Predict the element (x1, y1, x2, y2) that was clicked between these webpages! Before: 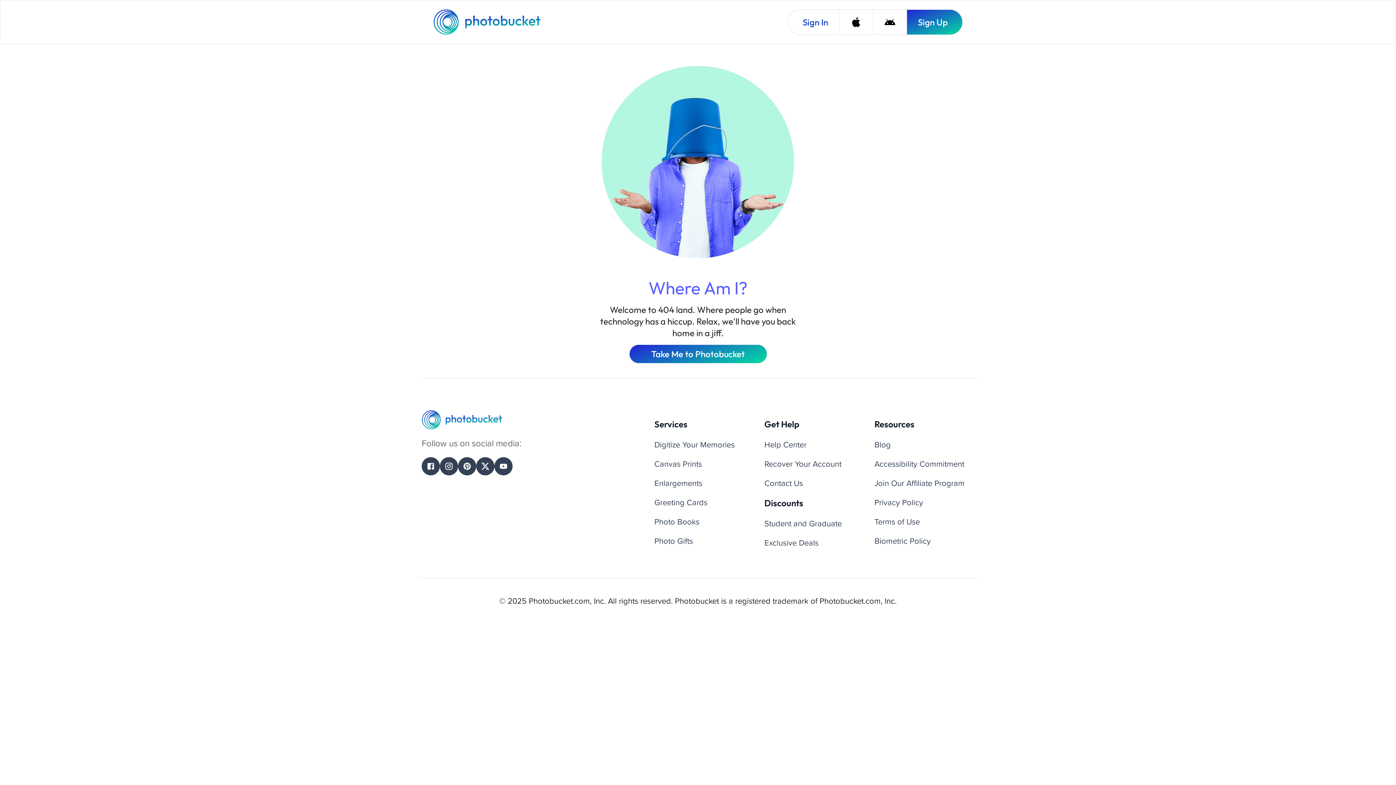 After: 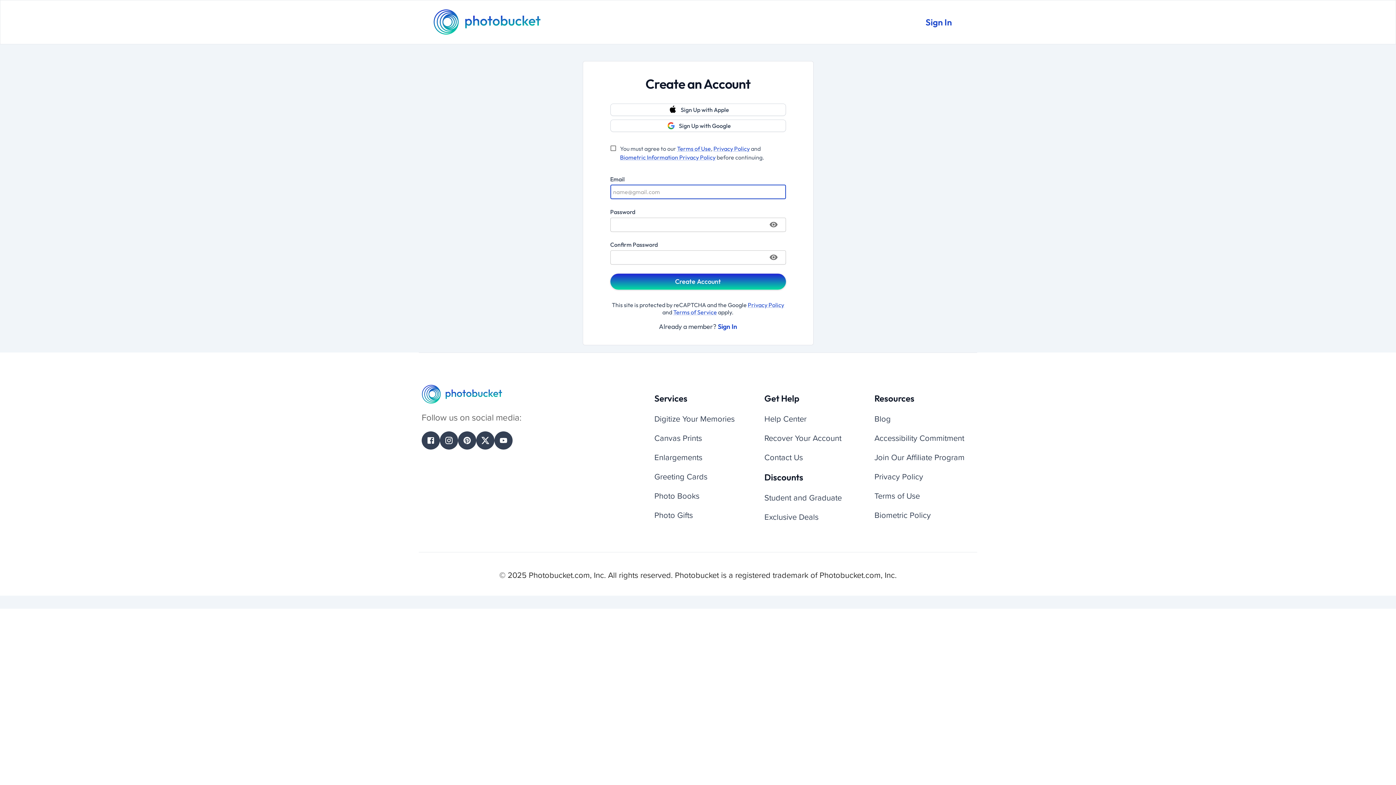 Action: label: Sign Up bbox: (906, 9, 962, 34)